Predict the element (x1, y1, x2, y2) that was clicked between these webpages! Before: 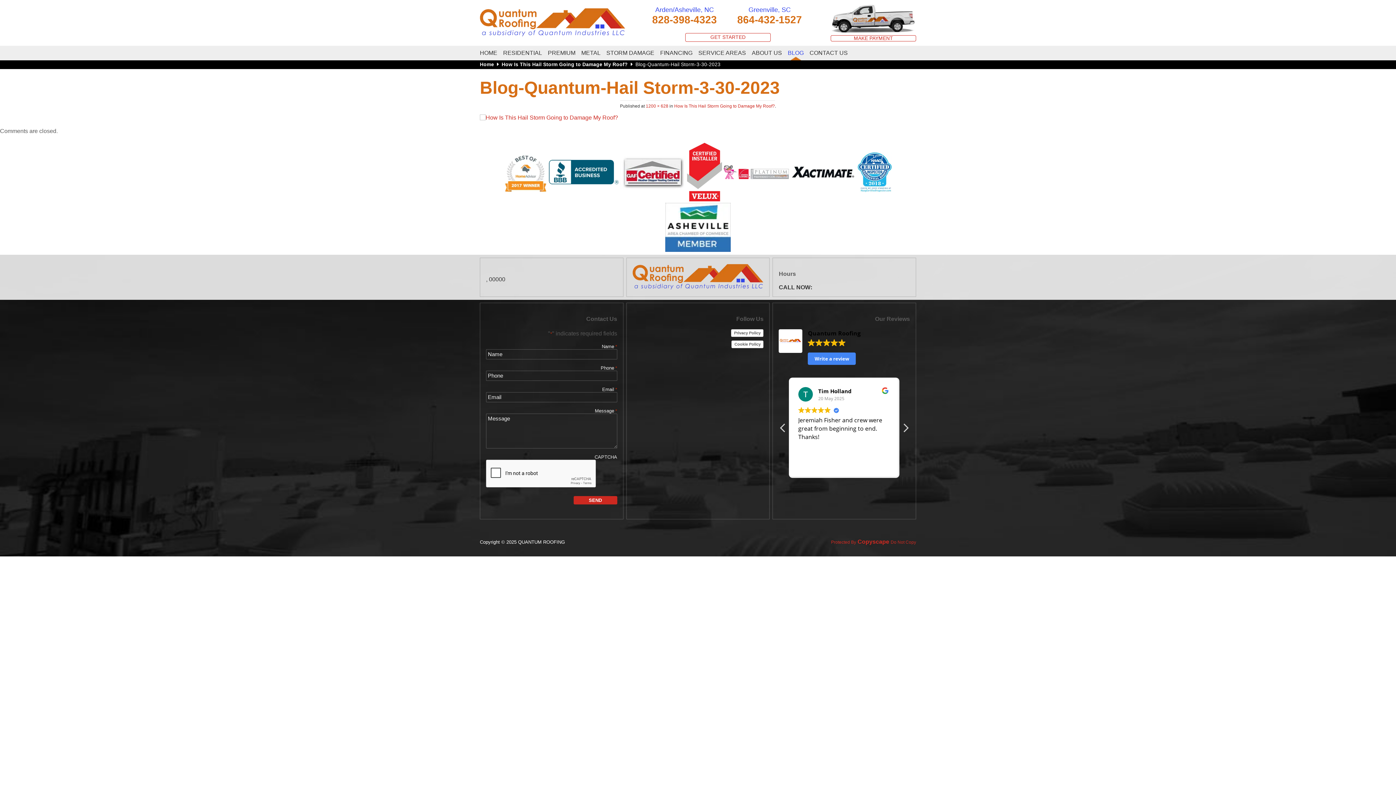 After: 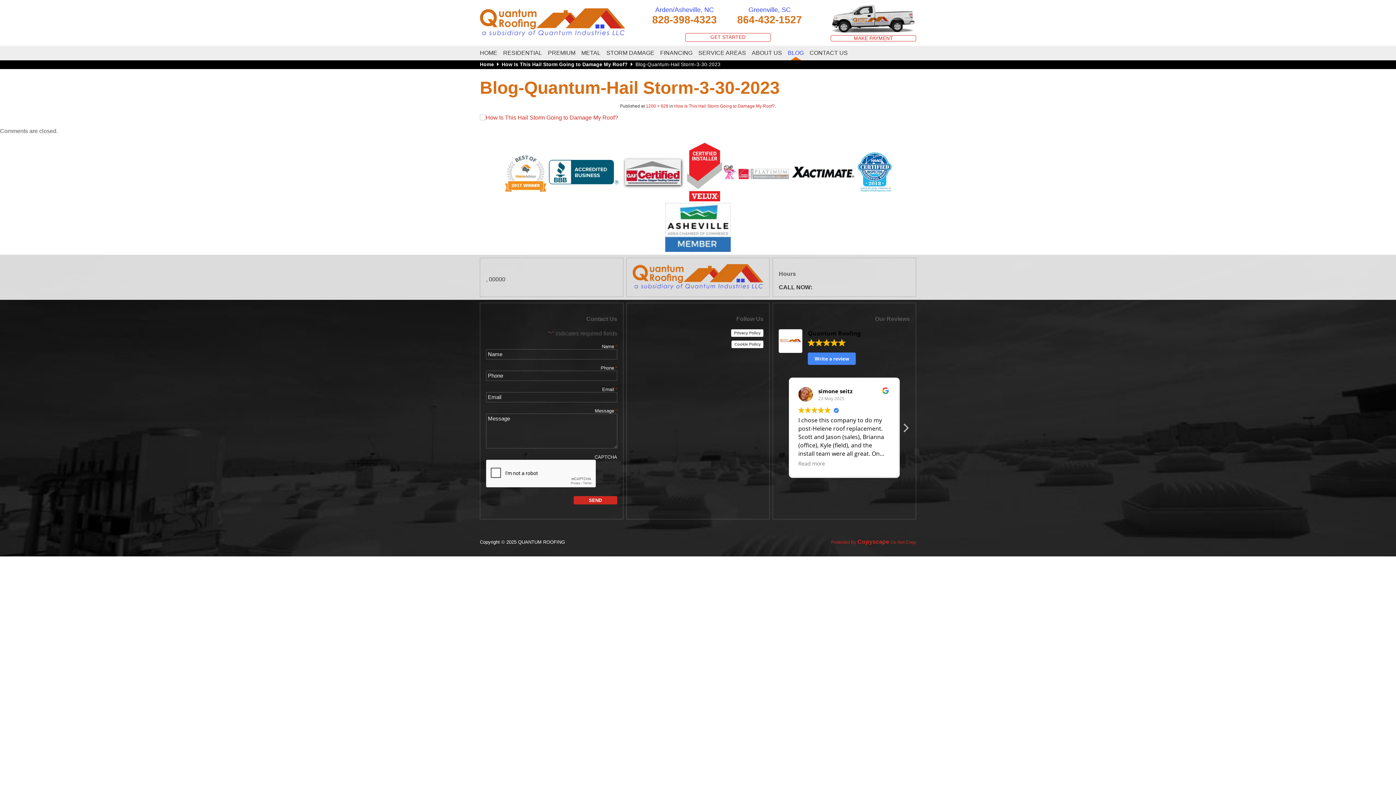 Action: bbox: (665, 246, 730, 253)